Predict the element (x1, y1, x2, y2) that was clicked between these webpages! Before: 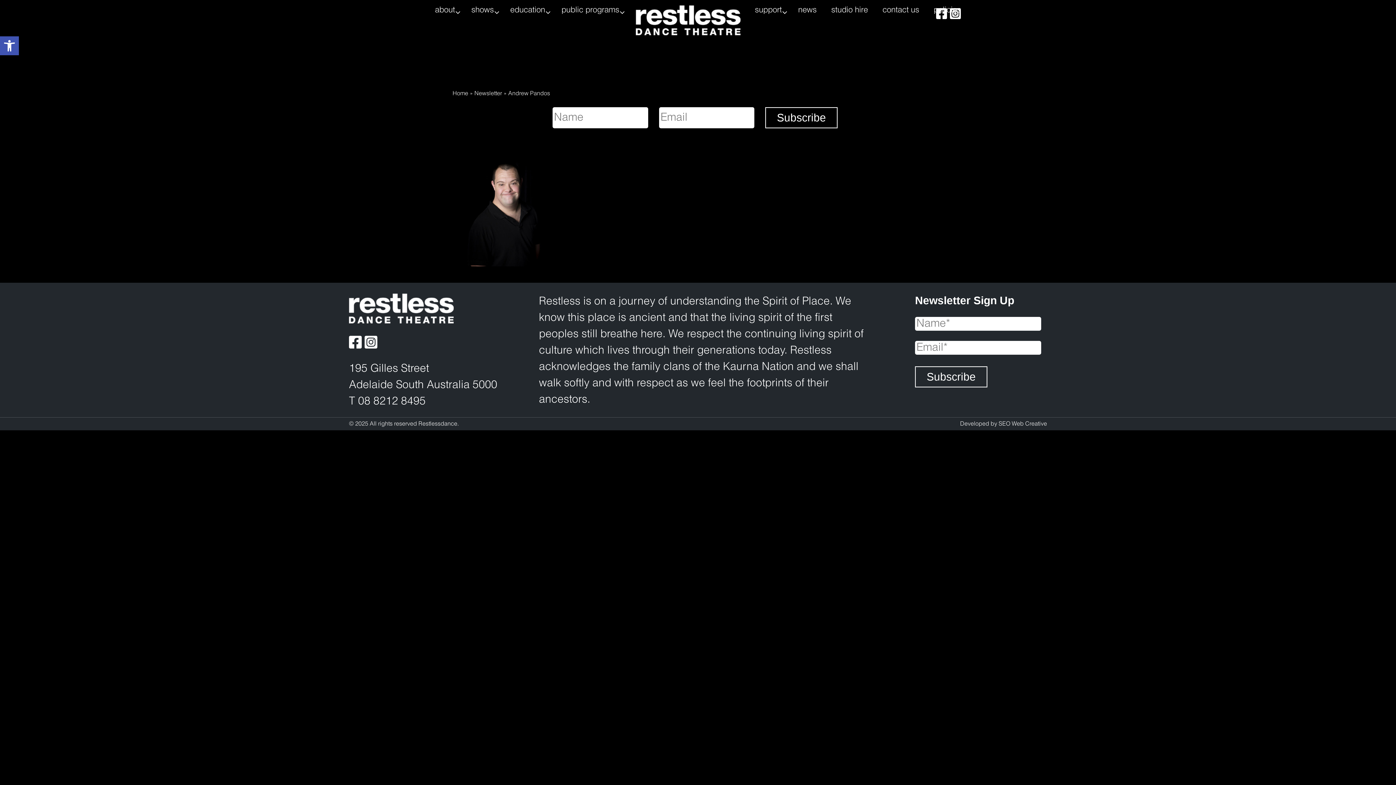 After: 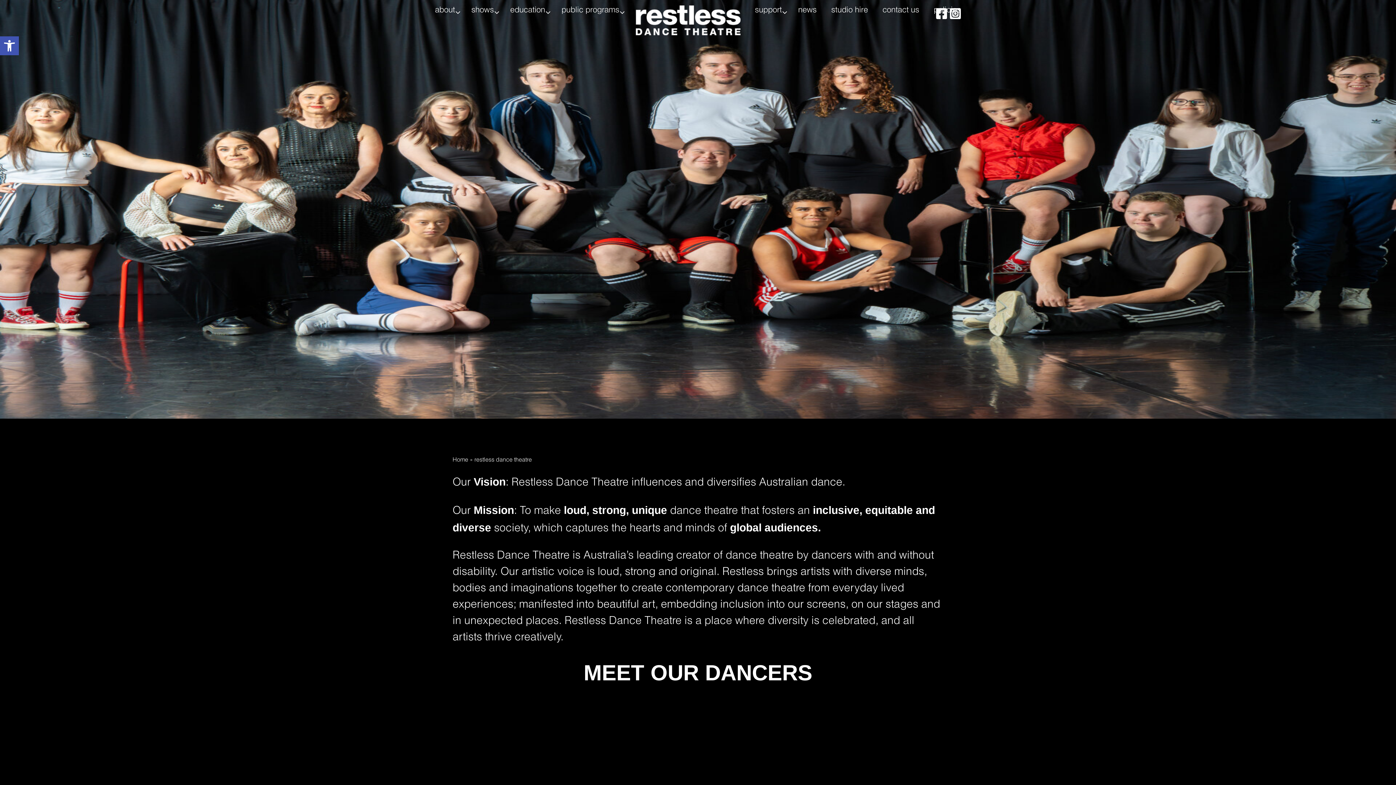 Action: label: Home bbox: (452, 90, 468, 96)